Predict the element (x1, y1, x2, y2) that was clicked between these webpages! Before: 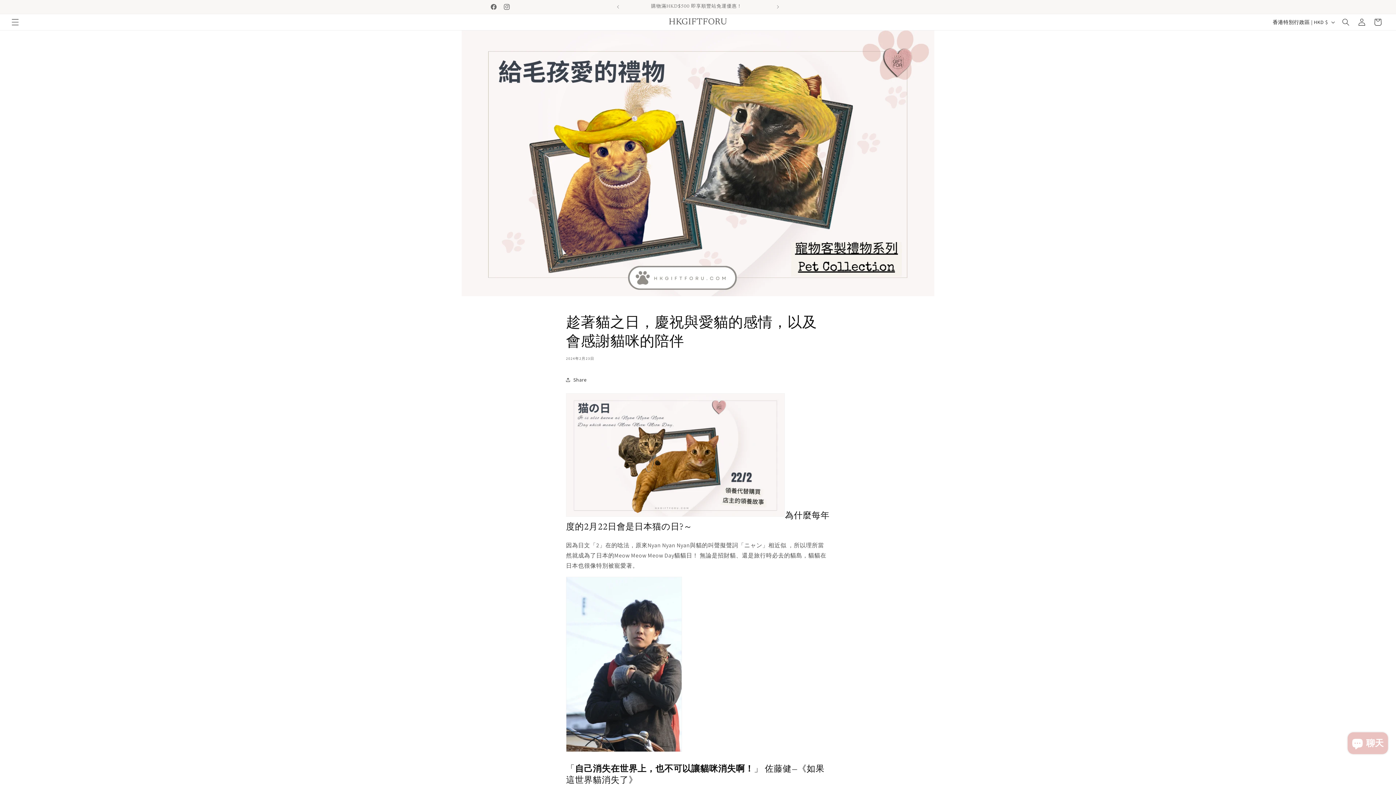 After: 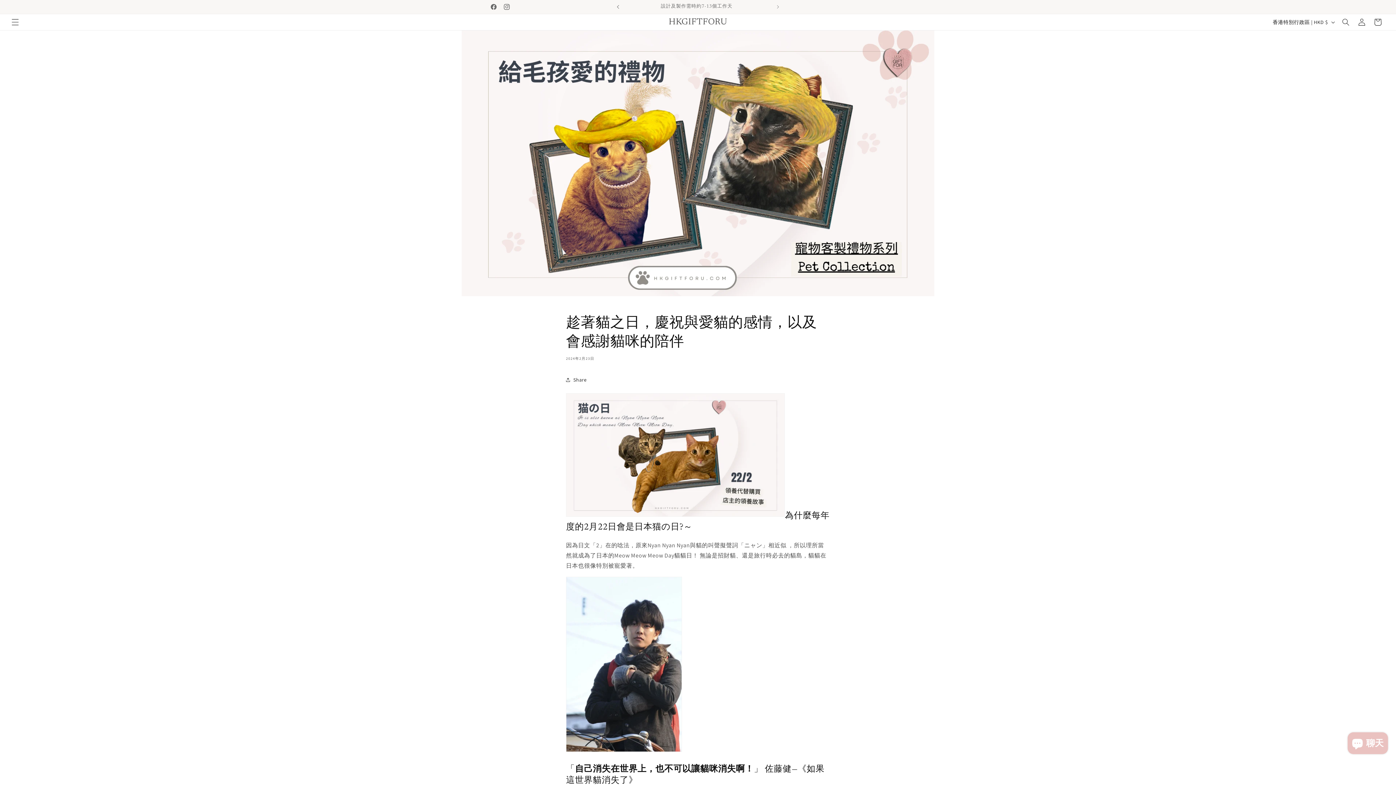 Action: bbox: (610, 0, 626, 13) label: 前一則公告